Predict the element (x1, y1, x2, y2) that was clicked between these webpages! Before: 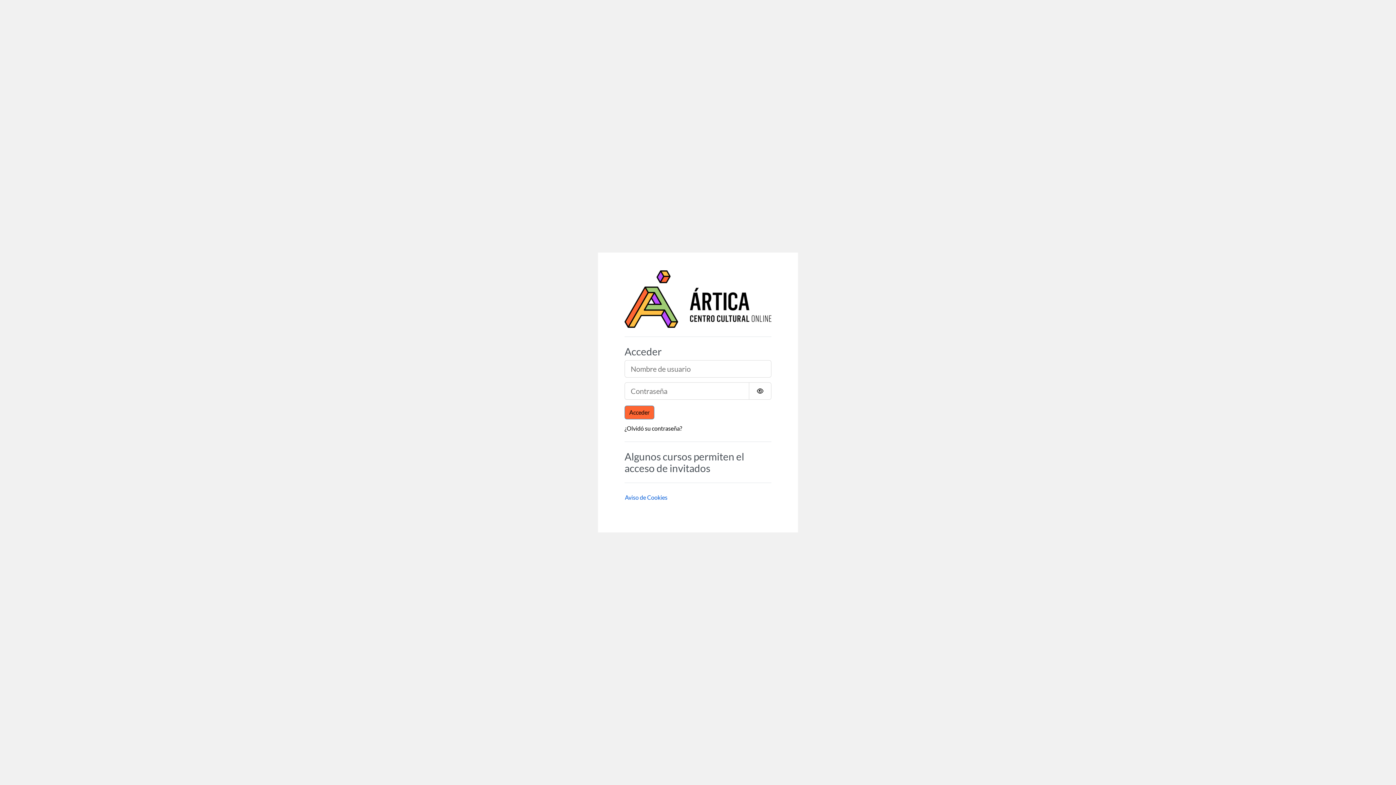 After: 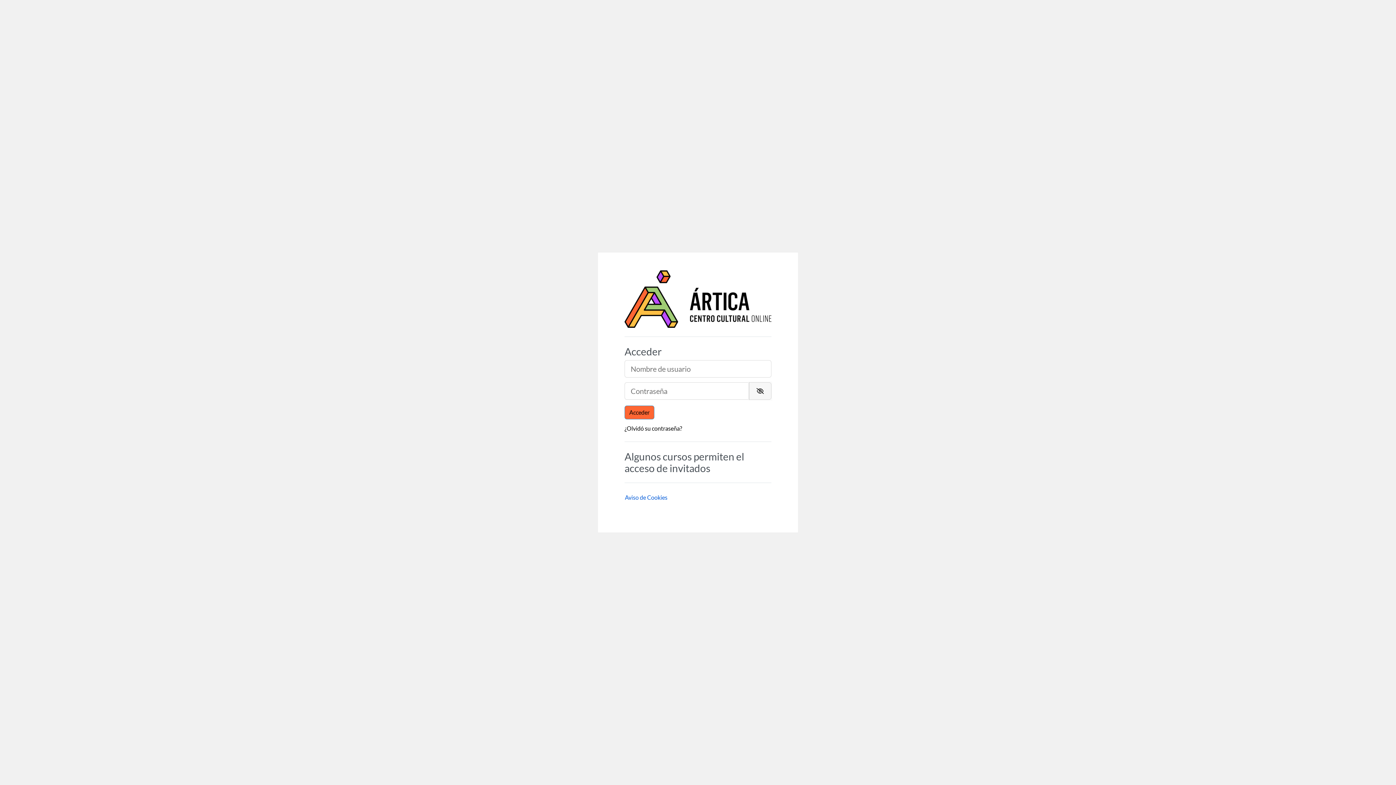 Action: label: Alternar sensibilidad bbox: (749, 382, 771, 399)